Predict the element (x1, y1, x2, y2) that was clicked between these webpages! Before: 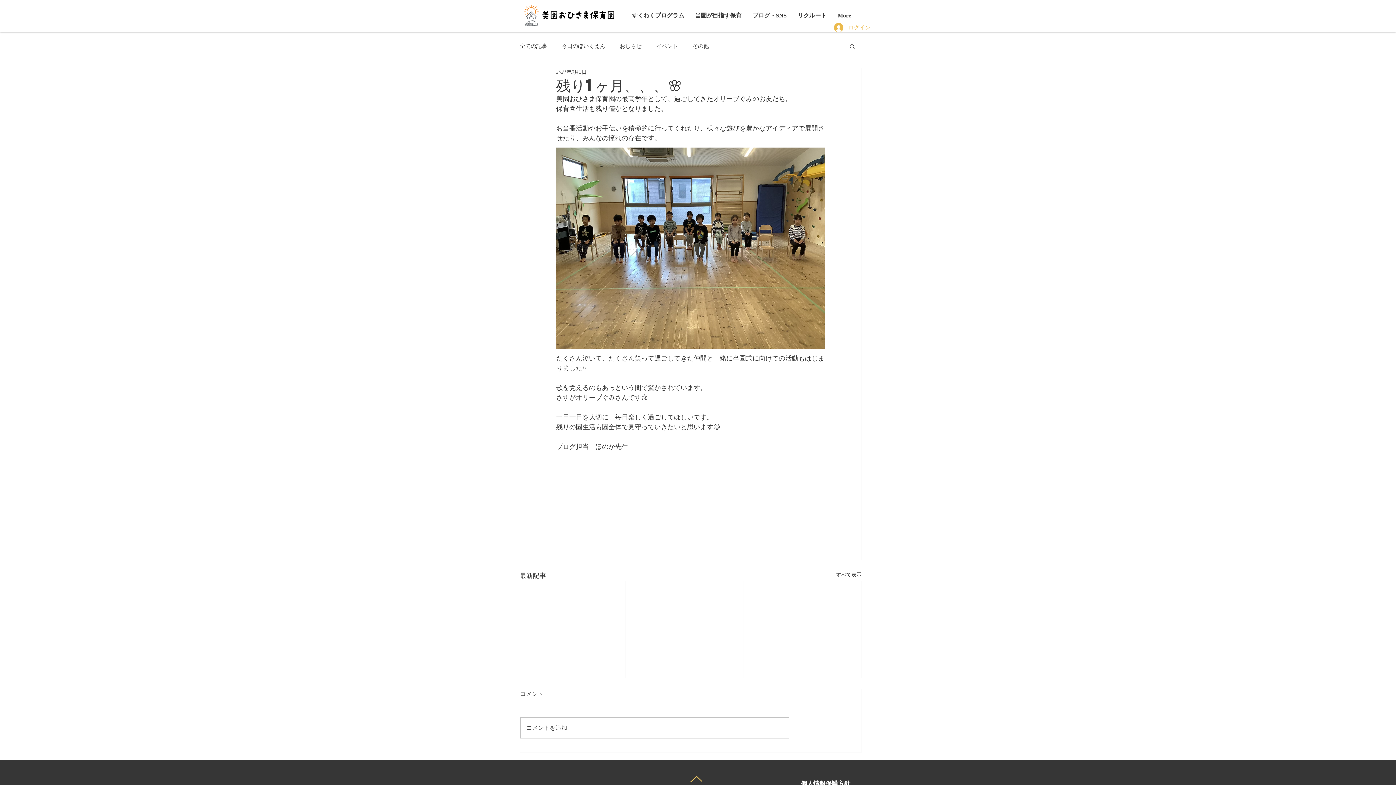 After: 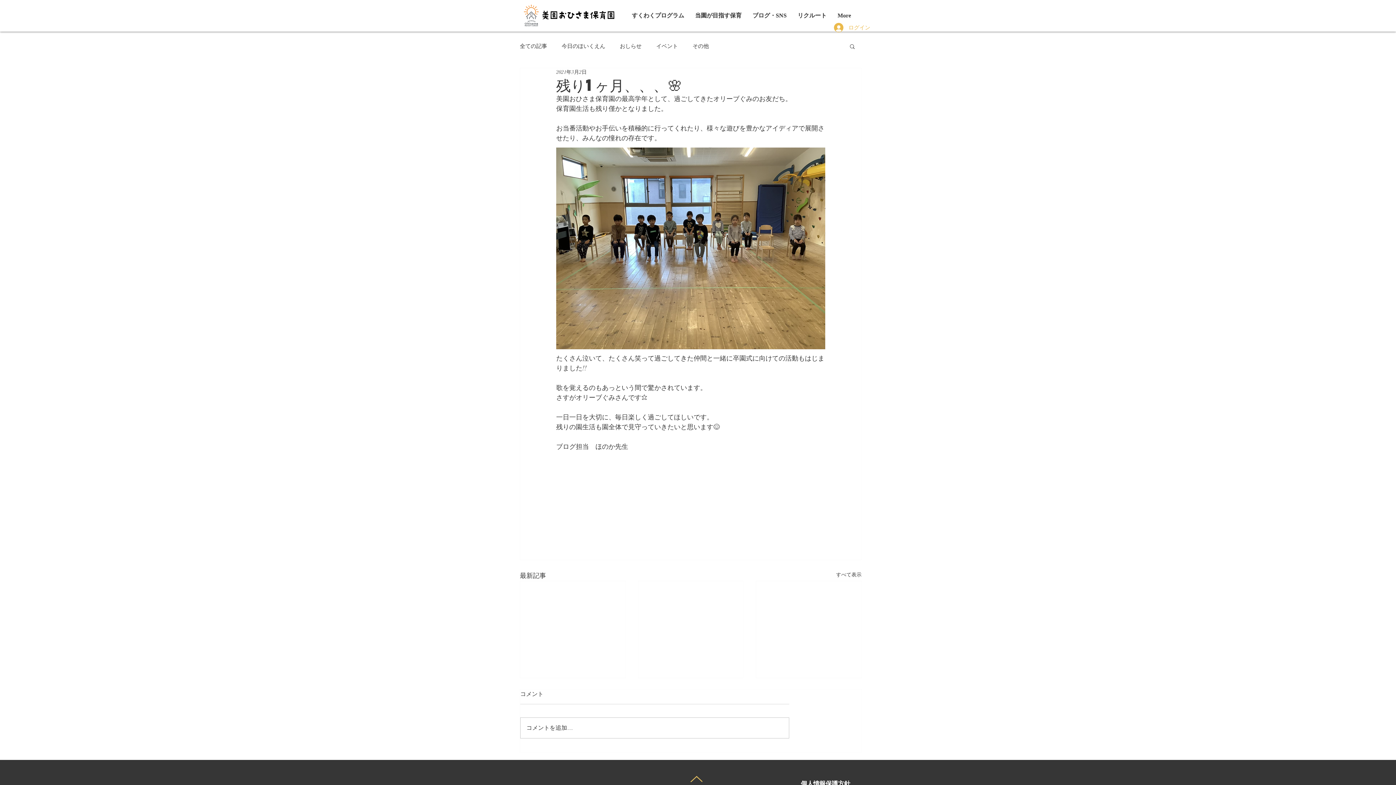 Action: label: 検索 bbox: (849, 43, 856, 49)